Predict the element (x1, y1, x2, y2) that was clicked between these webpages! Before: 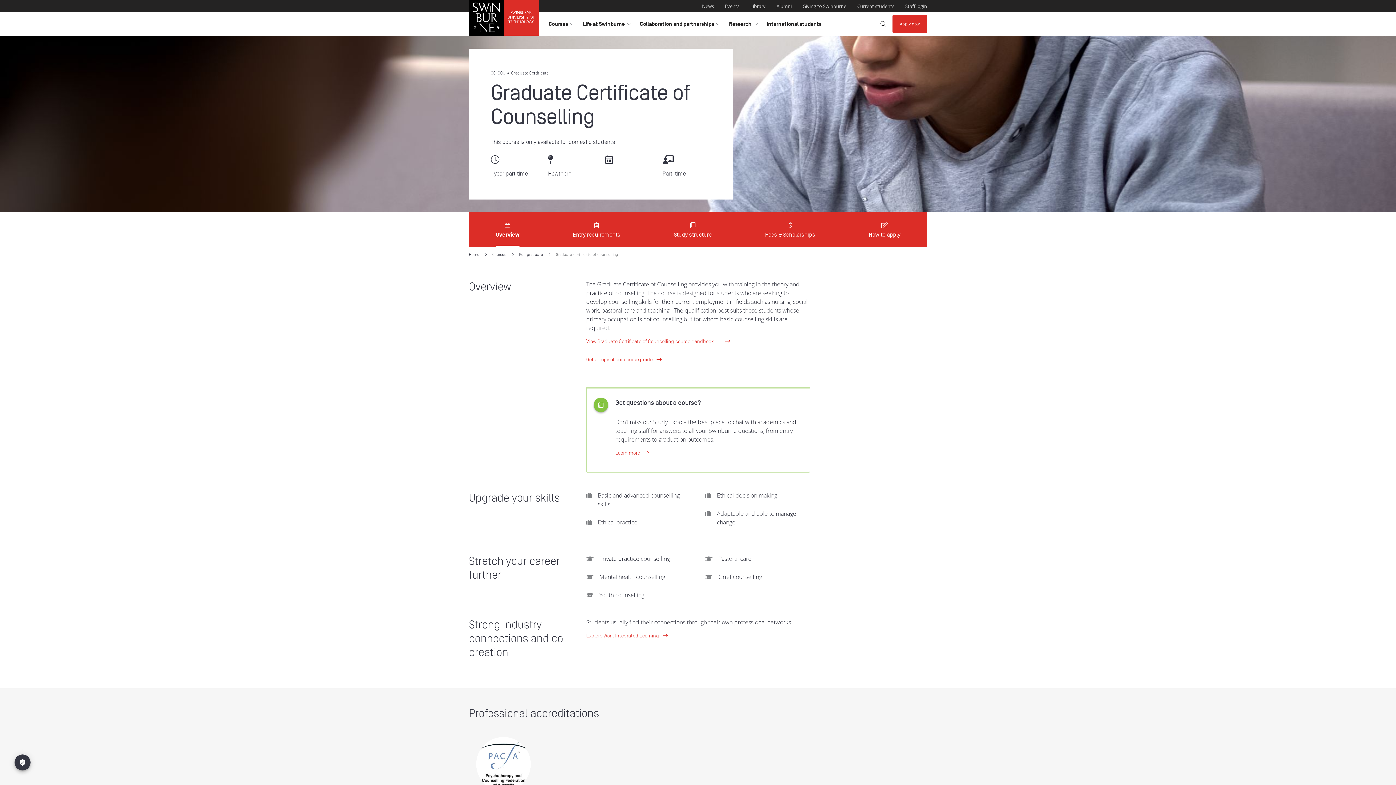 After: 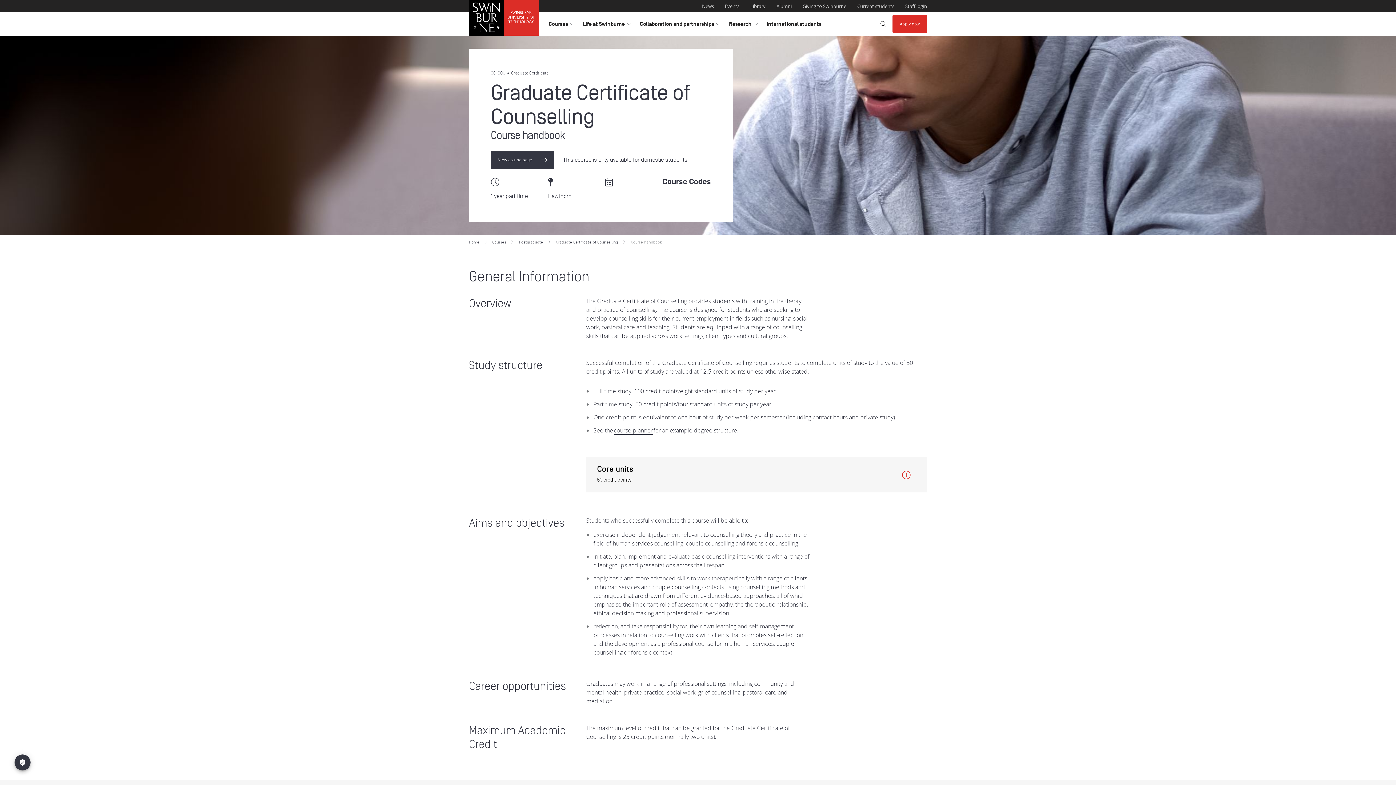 Action: label: Learn more: Course handbook bbox: (586, 332, 730, 350)